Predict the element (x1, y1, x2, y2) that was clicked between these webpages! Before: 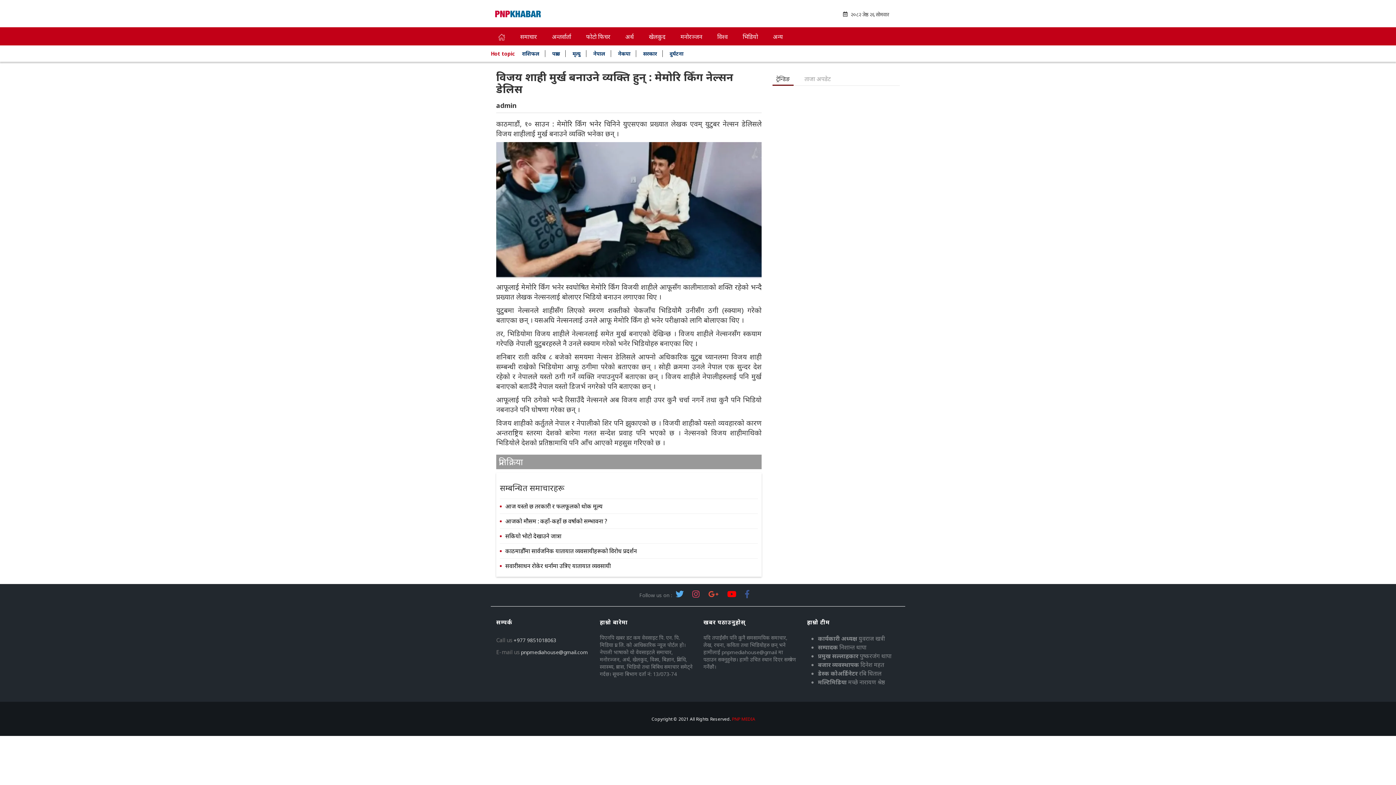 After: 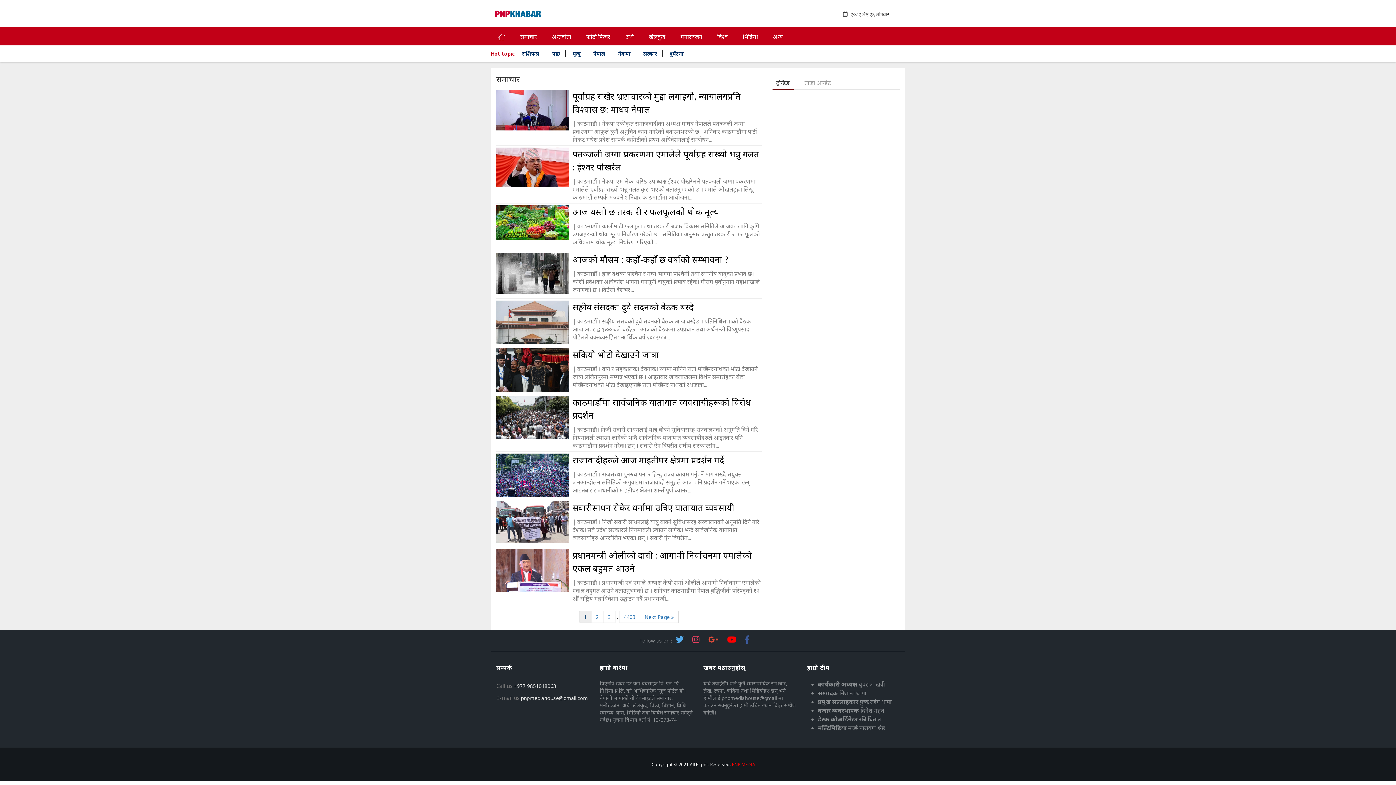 Action: label: समाचार bbox: (513, 30, 544, 42)